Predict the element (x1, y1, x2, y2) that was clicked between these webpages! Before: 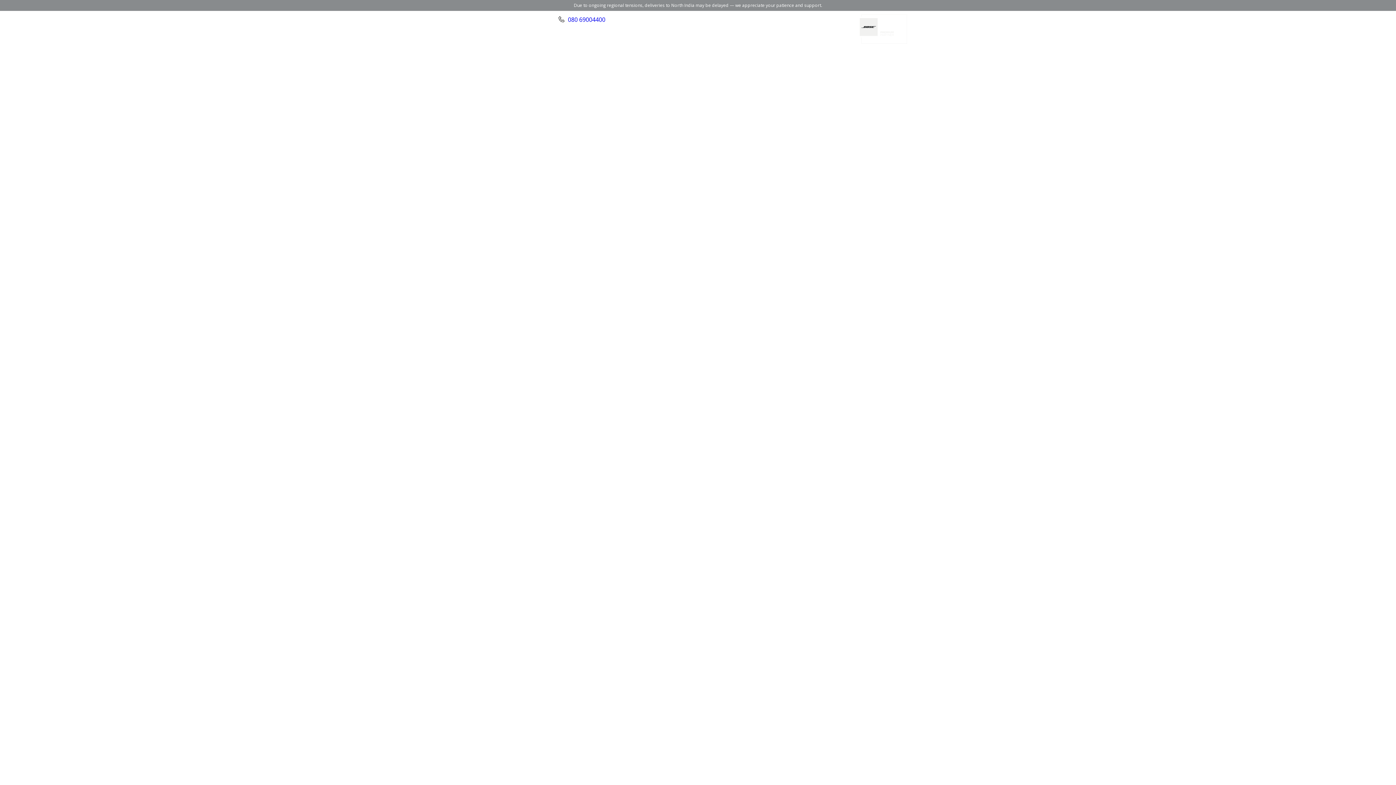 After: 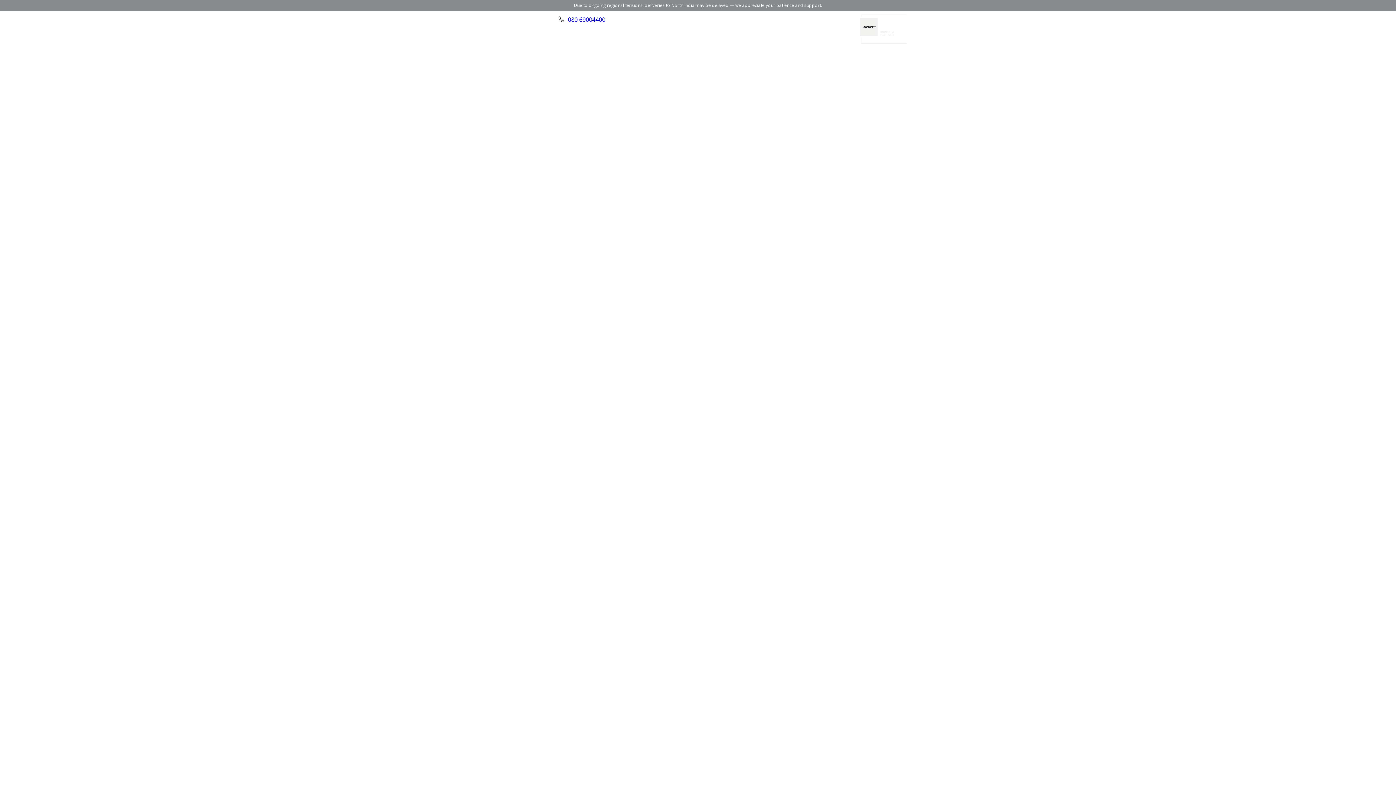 Action: bbox: (485, 365, 510, 376) label: Speakers